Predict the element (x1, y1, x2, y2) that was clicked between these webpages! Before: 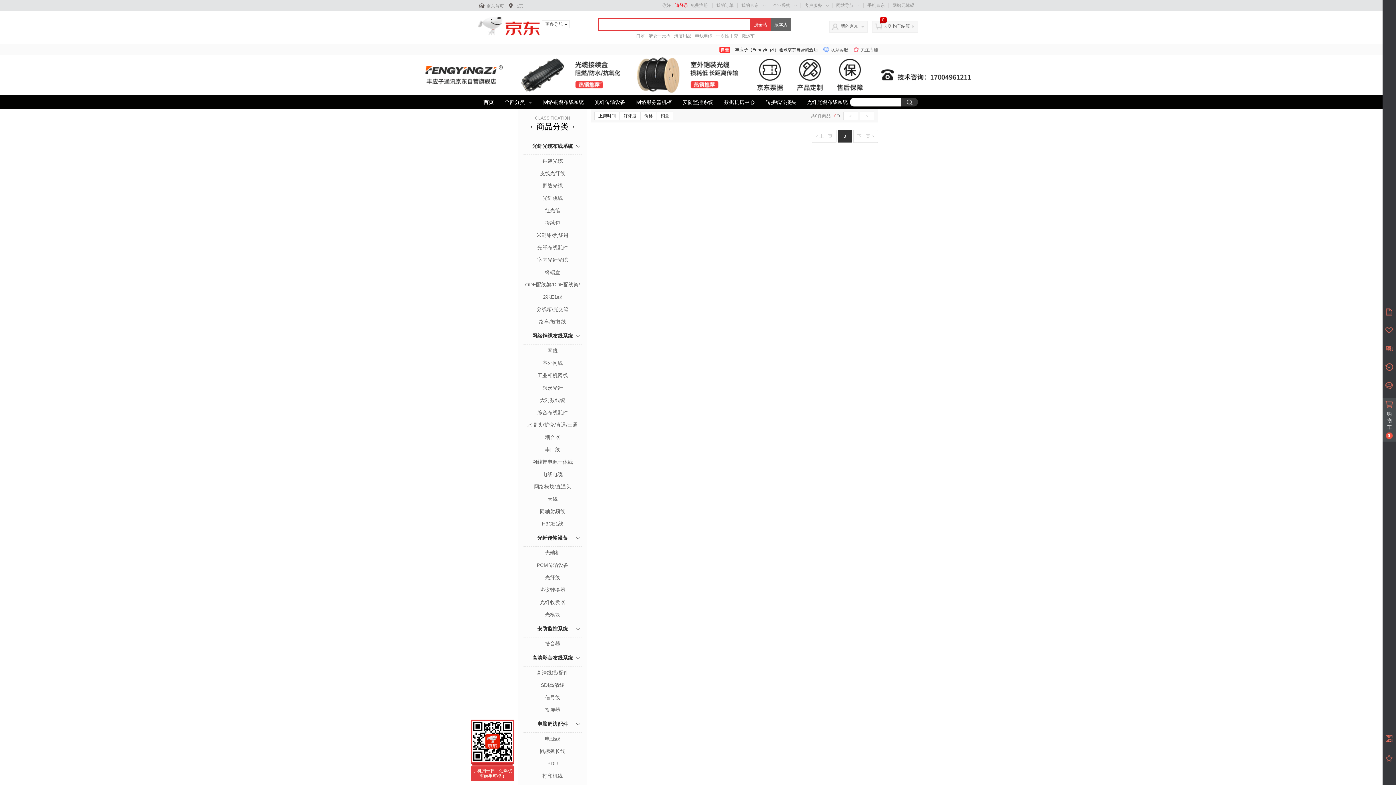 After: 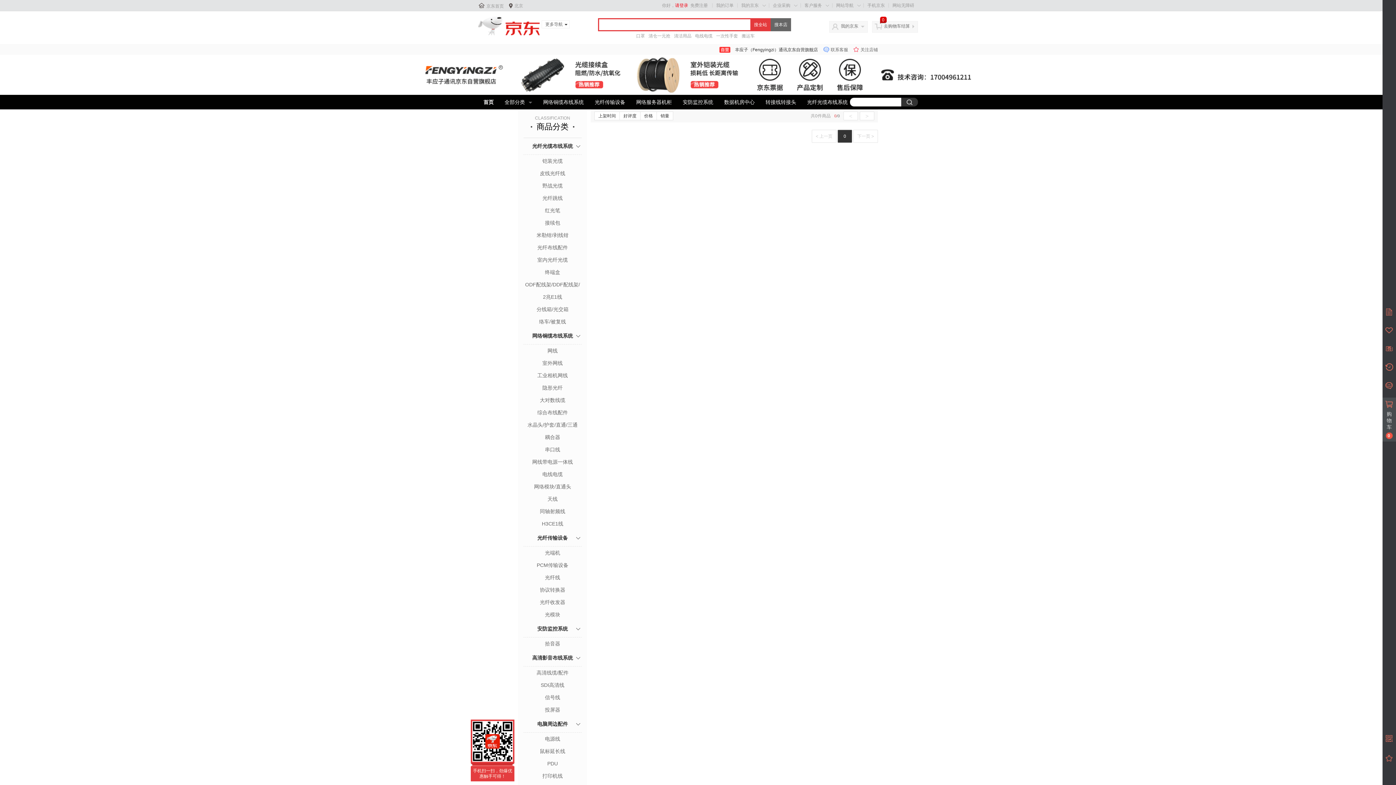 Action: bbox: (523, 705, 581, 714) label: 投屏器